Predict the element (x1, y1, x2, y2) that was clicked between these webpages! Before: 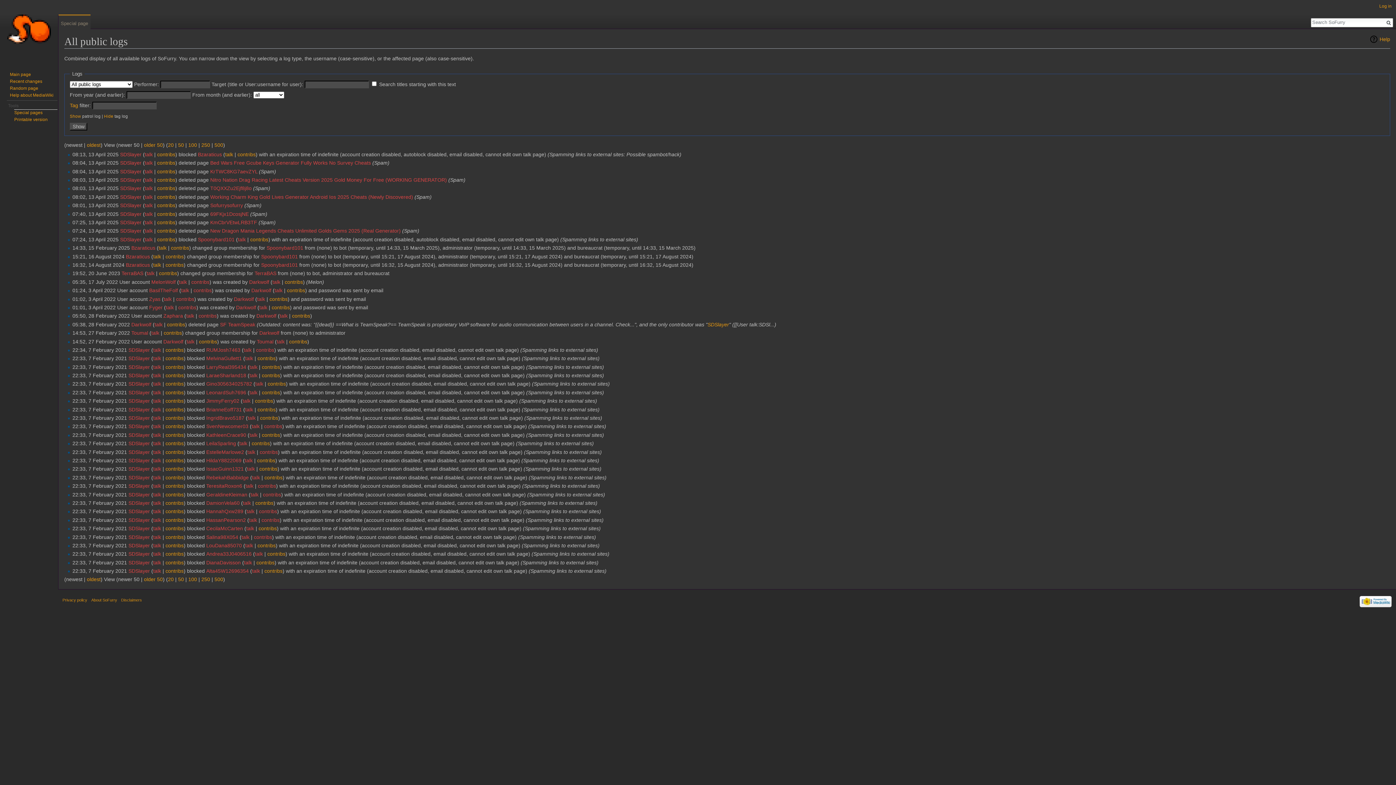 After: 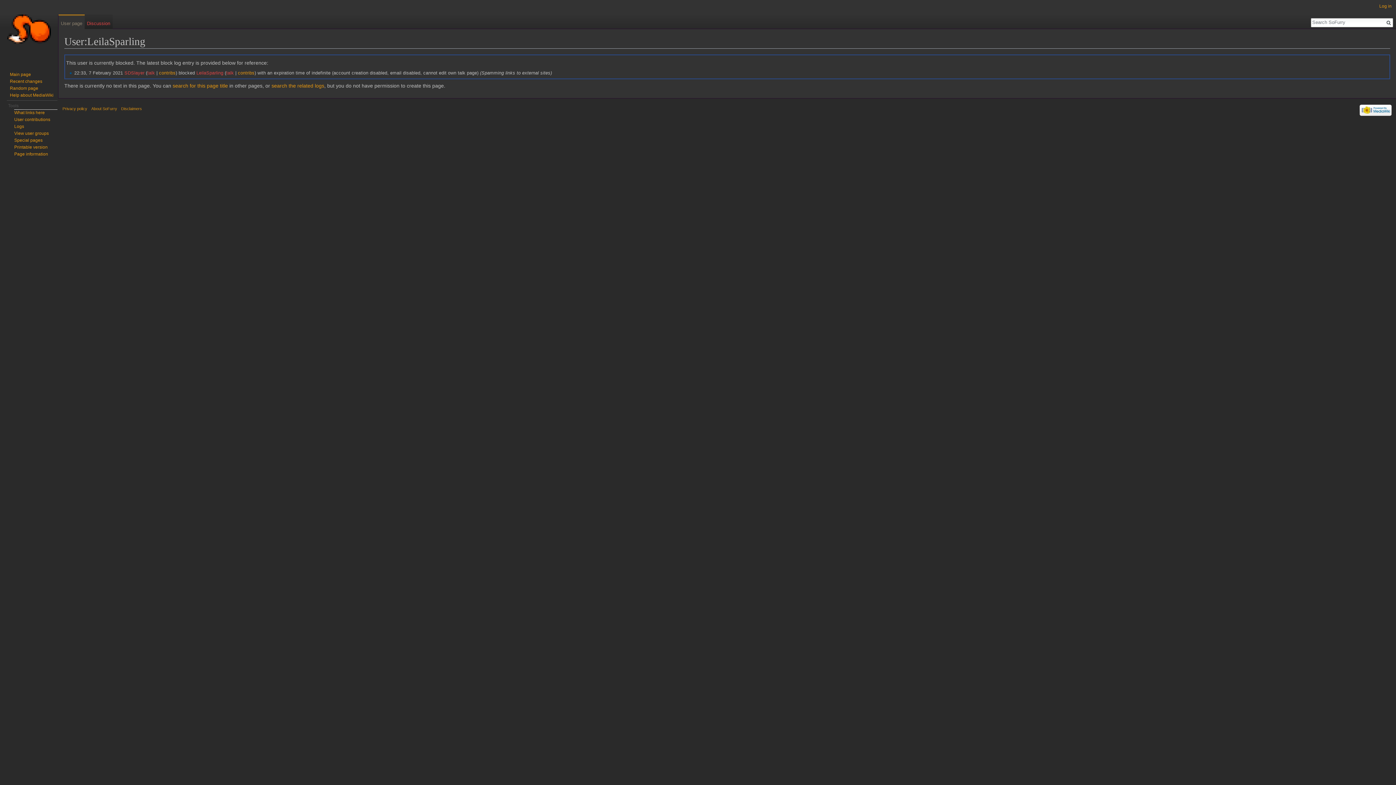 Action: label: LeilaSparling bbox: (206, 440, 236, 446)